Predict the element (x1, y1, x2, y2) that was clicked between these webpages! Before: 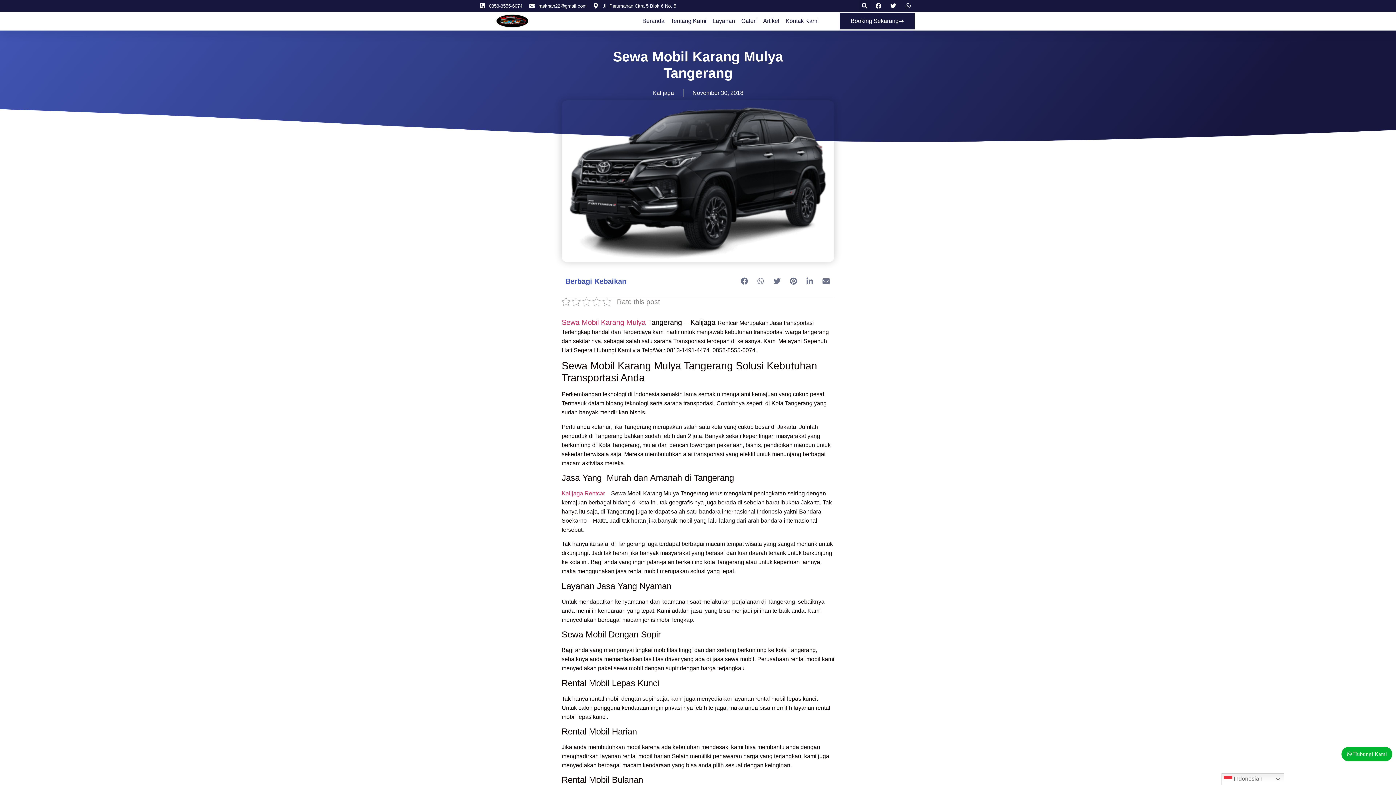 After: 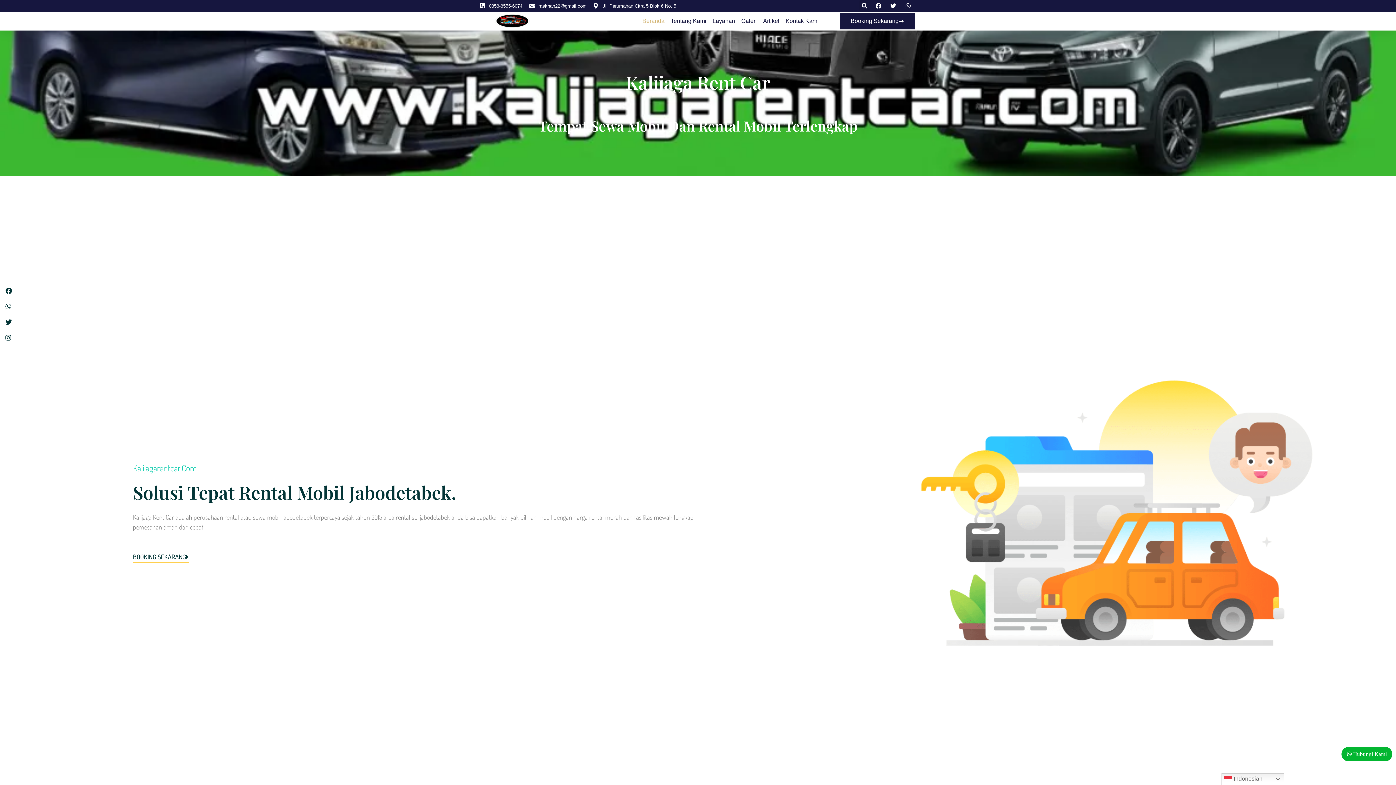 Action: label: Beranda bbox: (642, 16, 664, 26)